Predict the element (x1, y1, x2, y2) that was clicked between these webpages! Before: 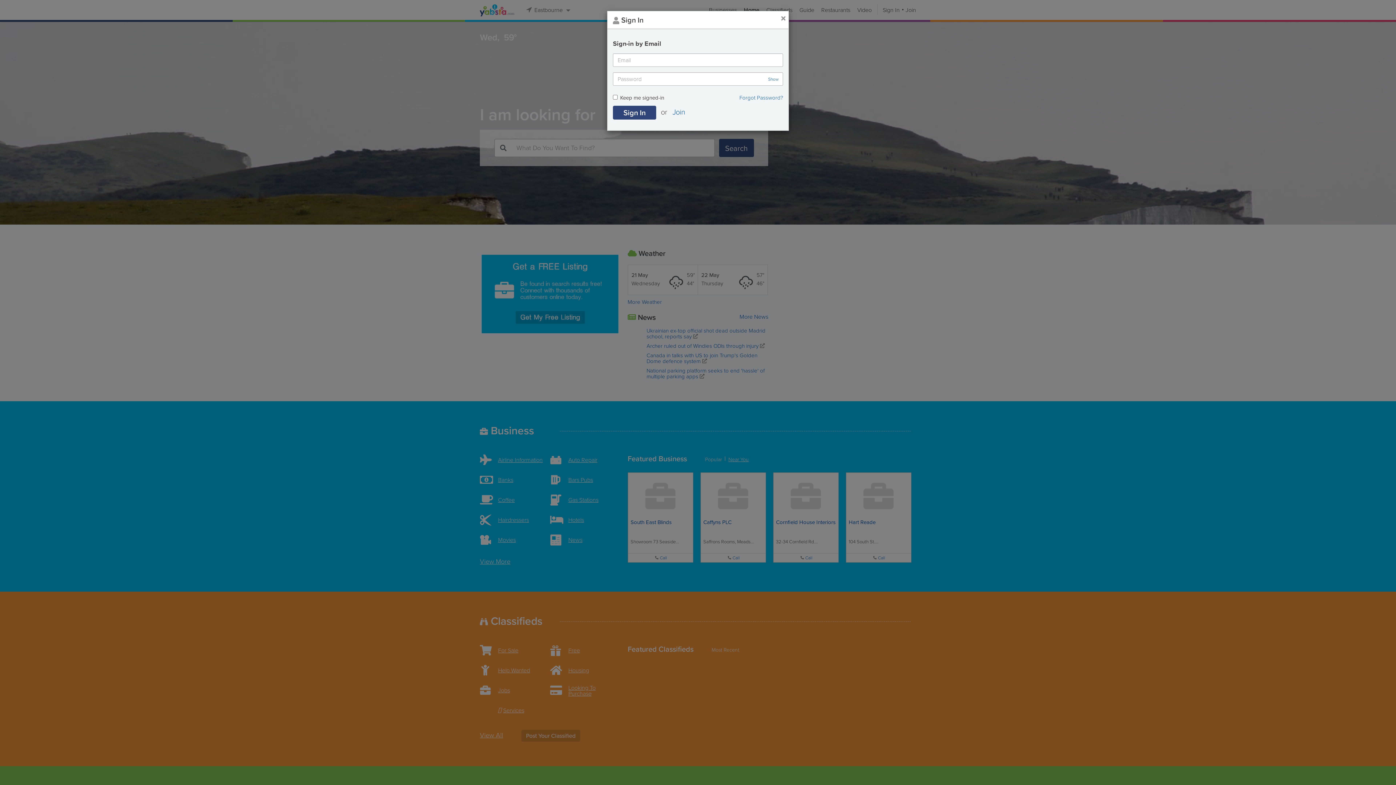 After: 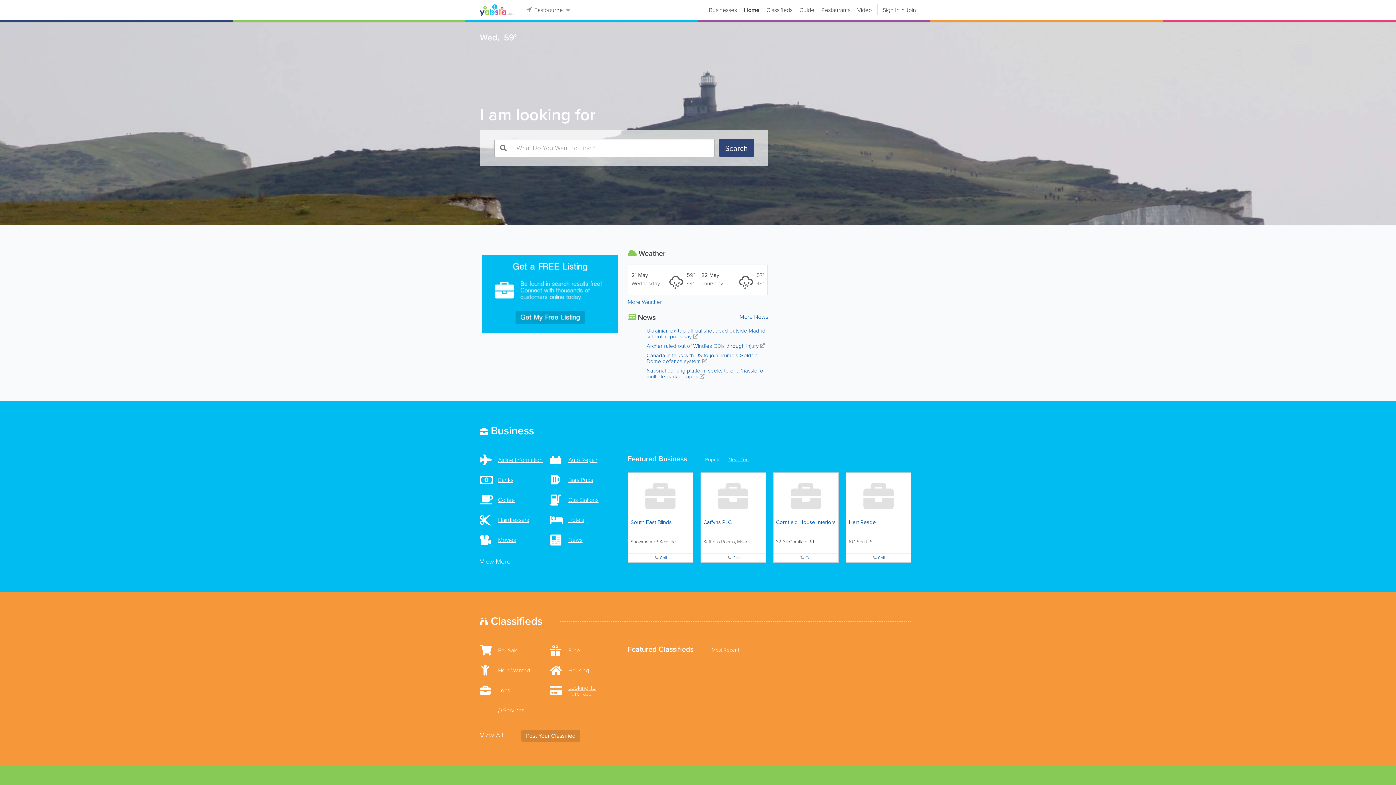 Action: label: Close bbox: (778, 12, 788, 24)